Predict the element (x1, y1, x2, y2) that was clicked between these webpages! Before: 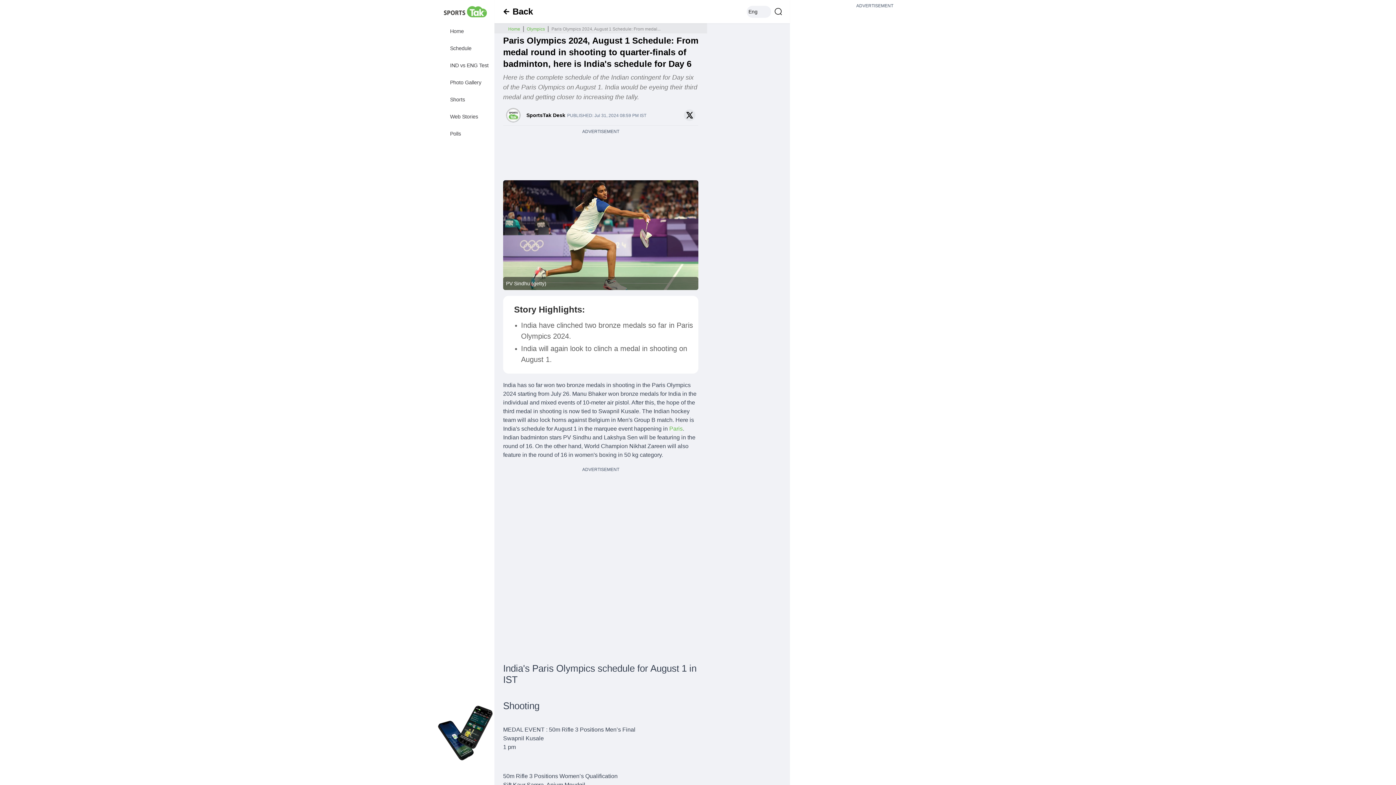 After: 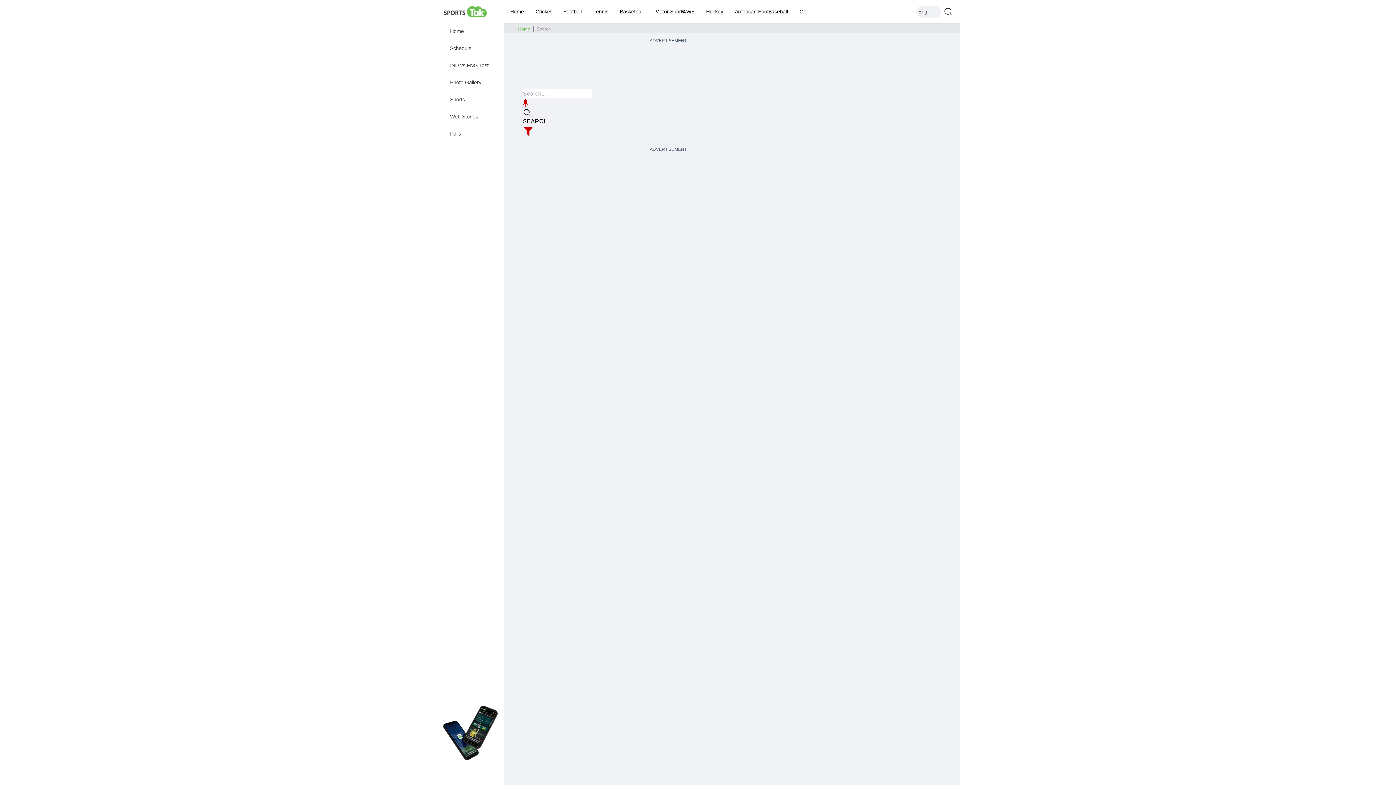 Action: bbox: (774, 7, 782, 15)